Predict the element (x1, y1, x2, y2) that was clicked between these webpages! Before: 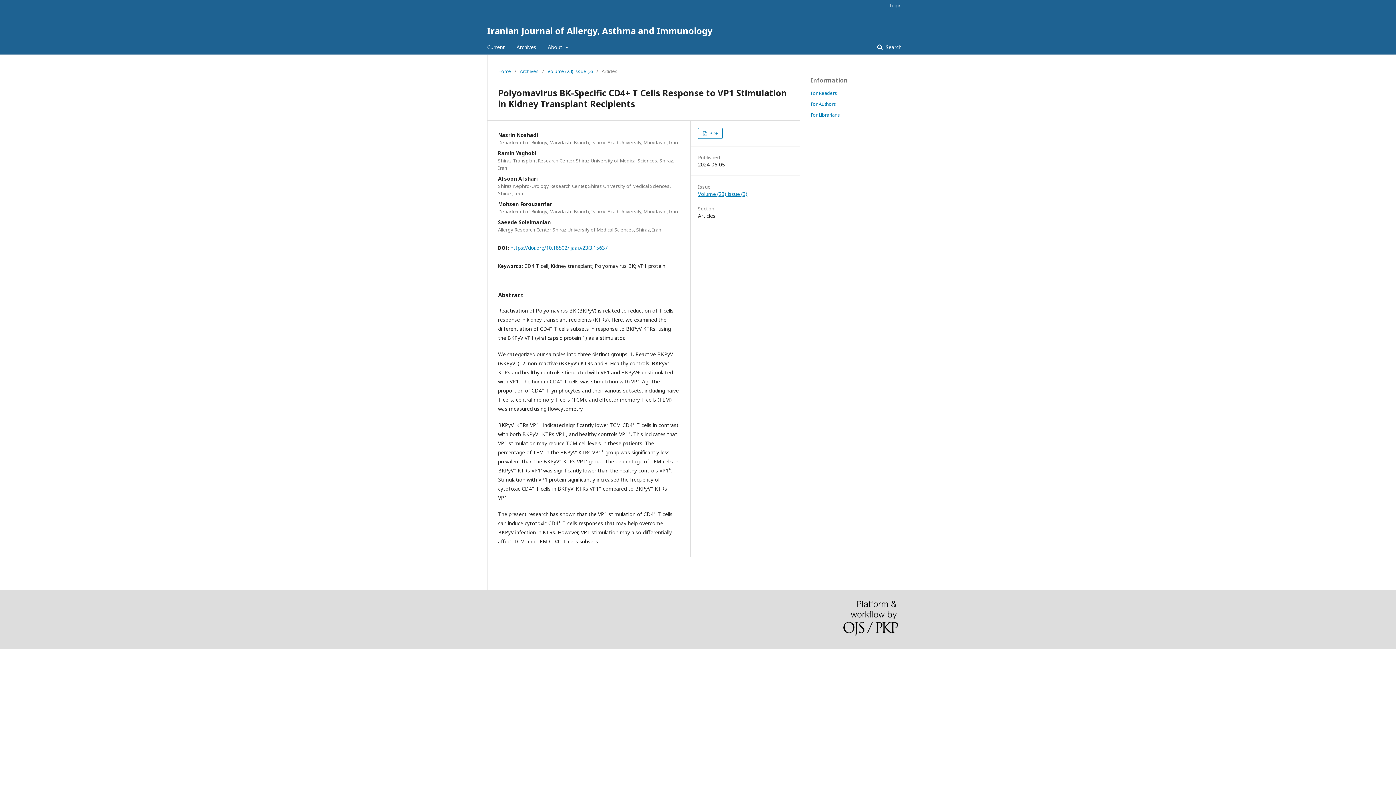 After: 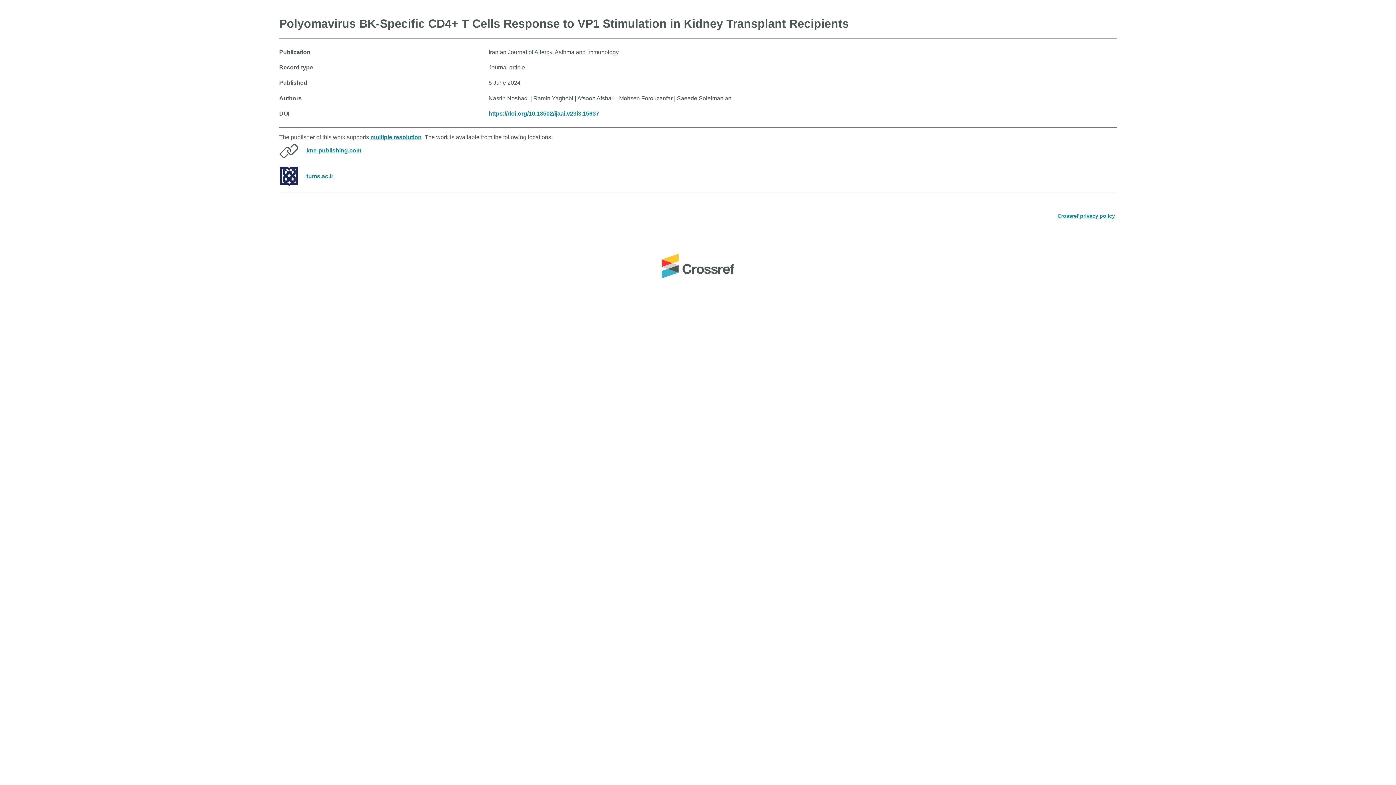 Action: label: https://doi.org/10.18502/ijaai.v23i3.15637 bbox: (510, 244, 608, 251)